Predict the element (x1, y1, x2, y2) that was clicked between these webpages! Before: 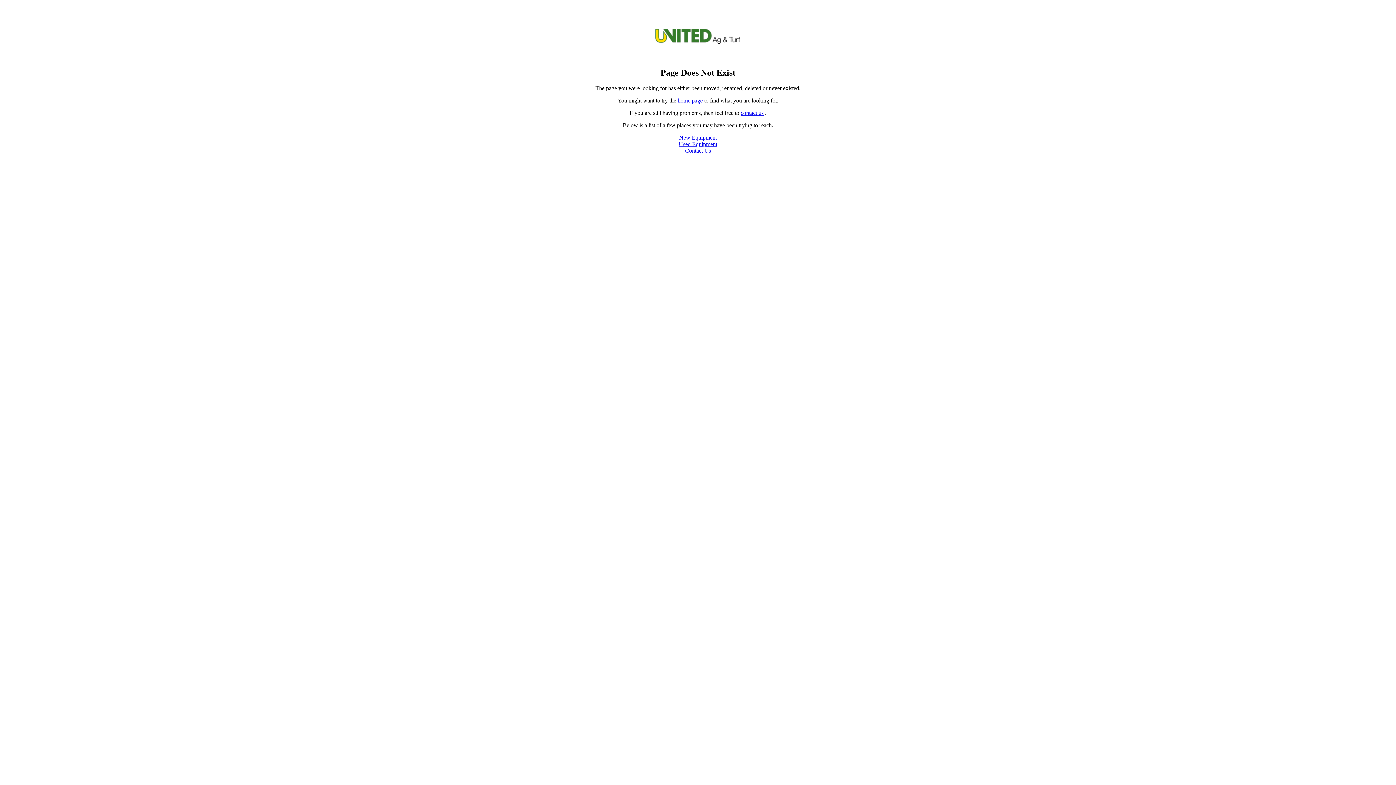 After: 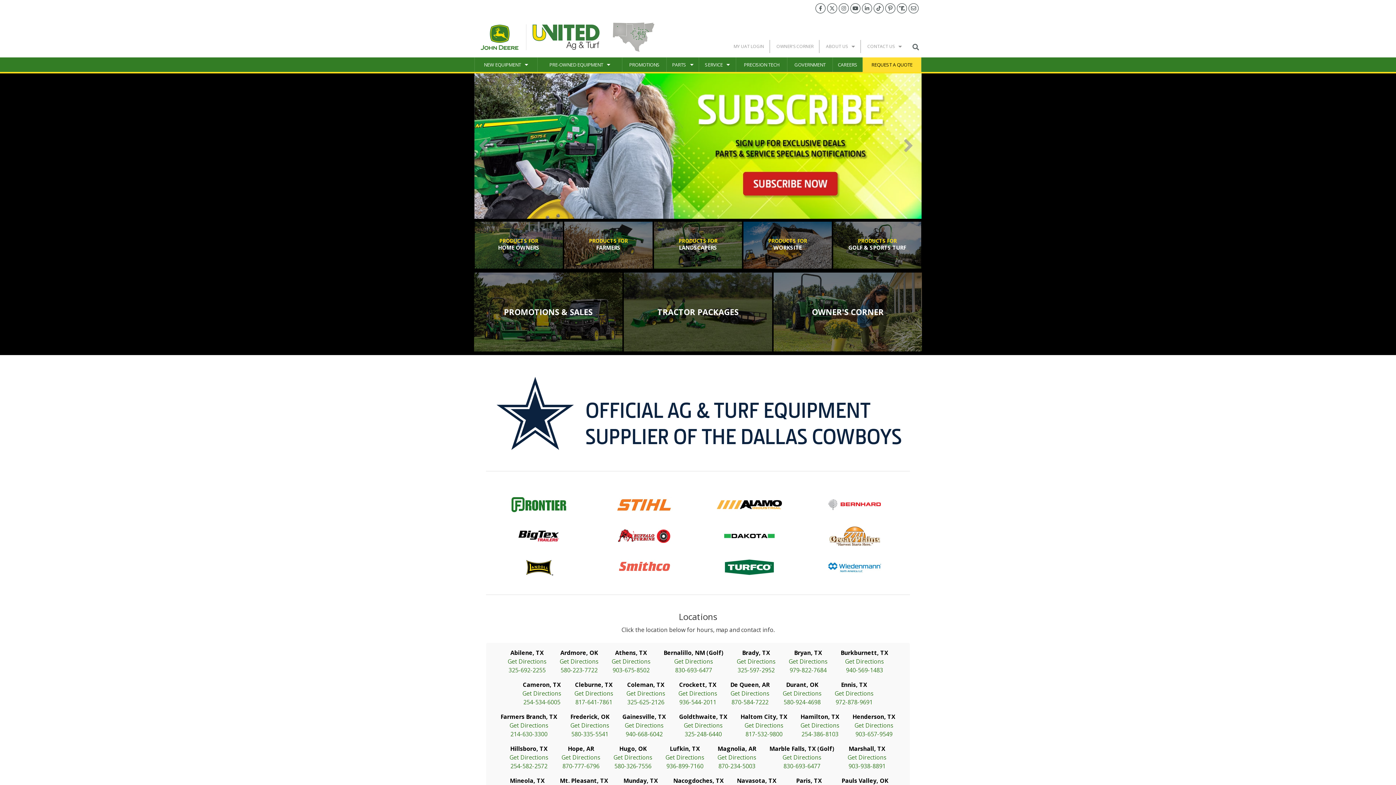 Action: bbox: (655, 38, 740, 44)